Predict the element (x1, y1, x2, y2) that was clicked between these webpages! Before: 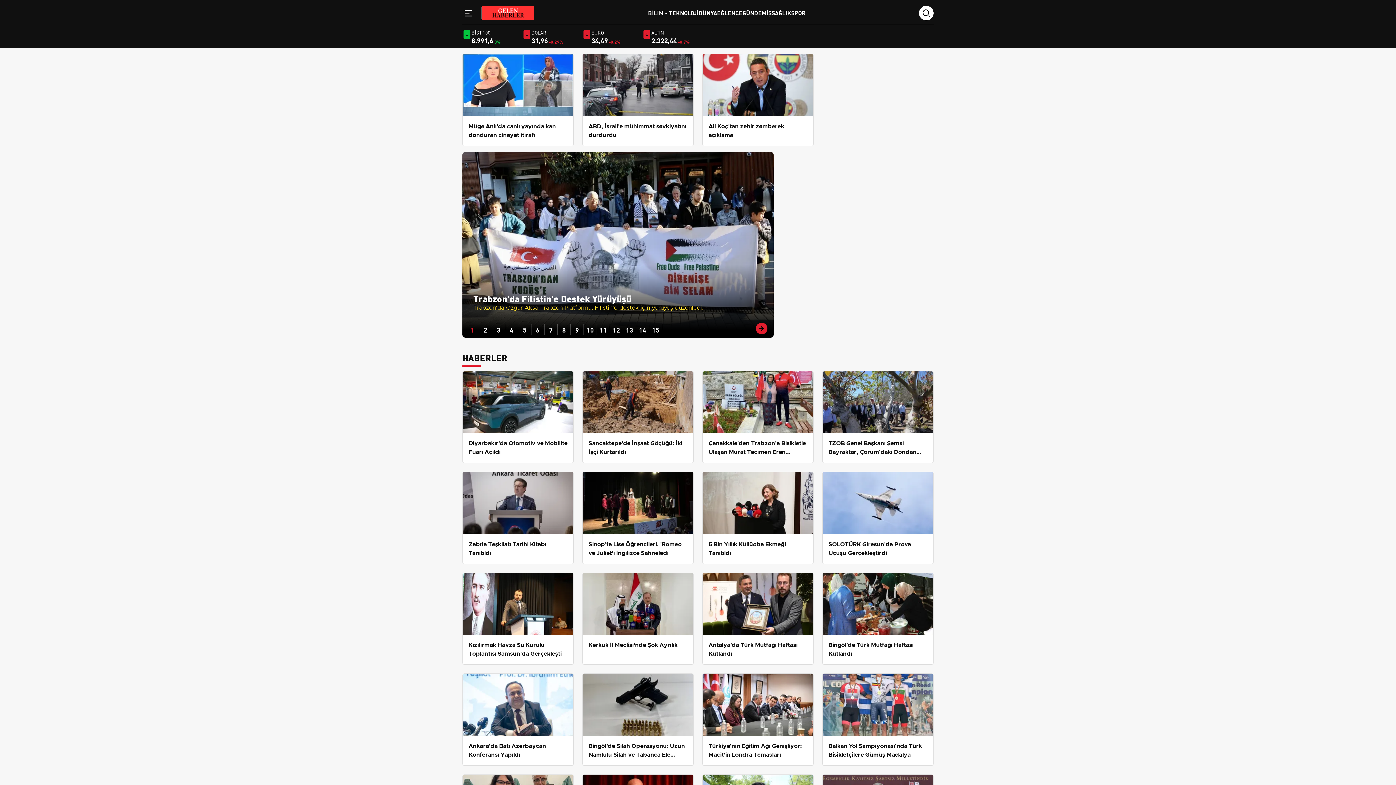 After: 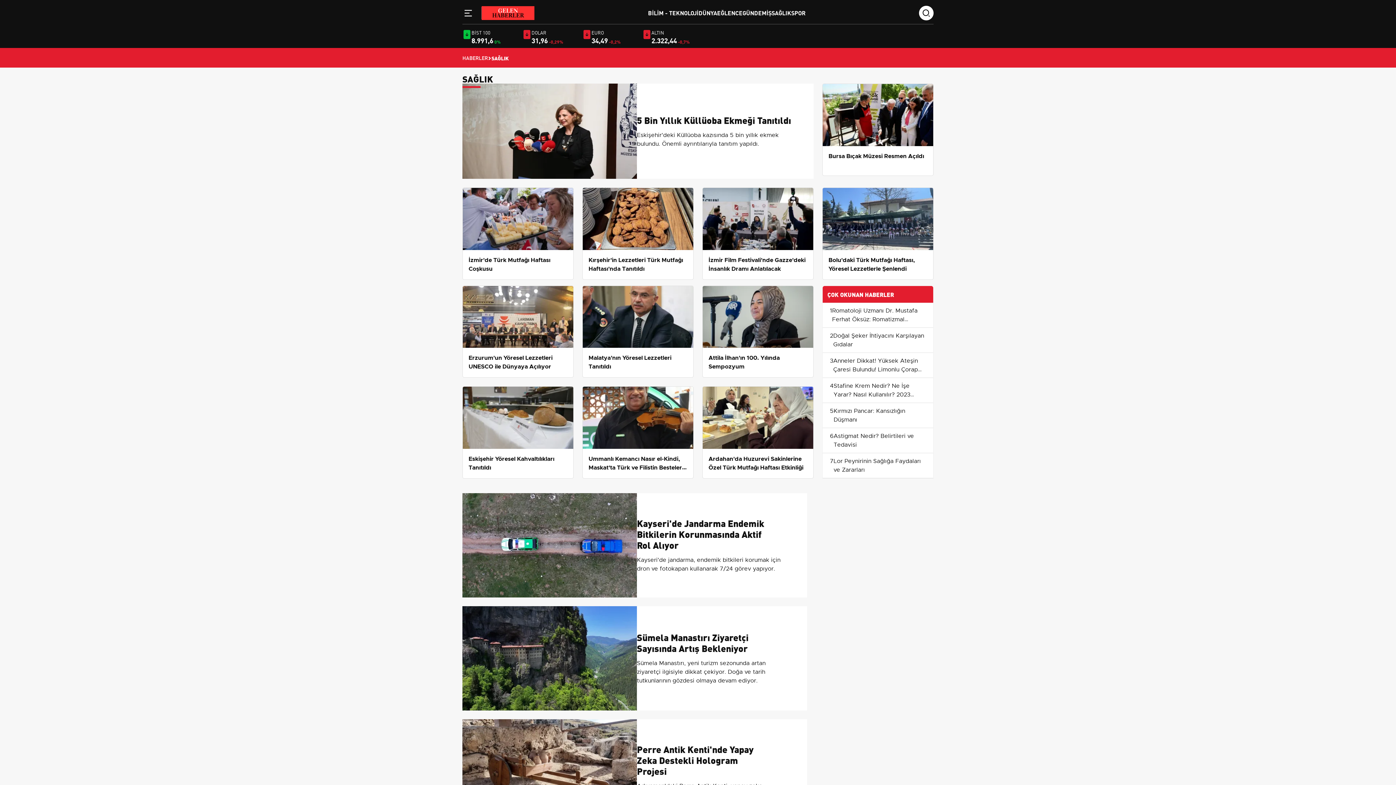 Action: label: SAĞLIK bbox: (771, 8, 791, 16)